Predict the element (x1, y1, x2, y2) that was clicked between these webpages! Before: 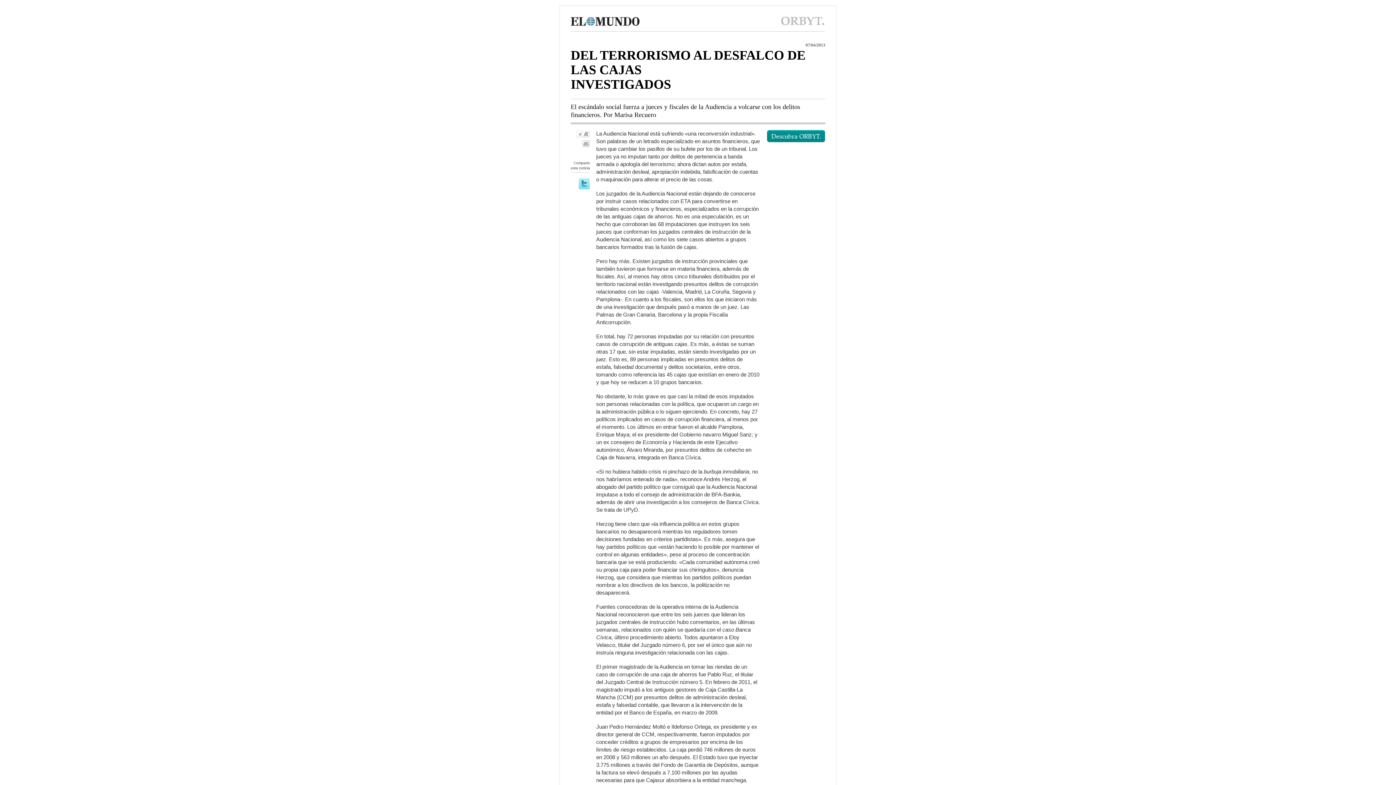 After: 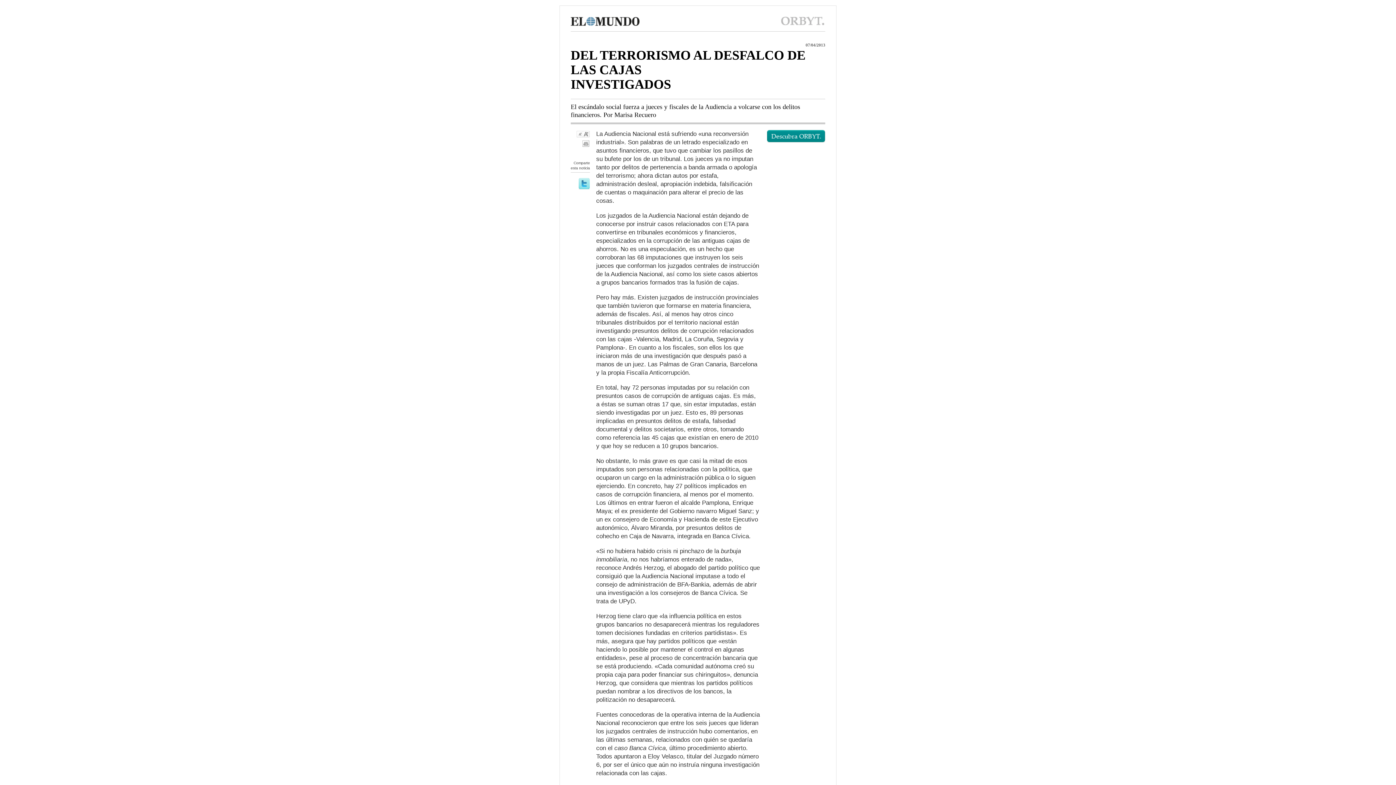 Action: label: Aumenta el tamaño del texto bbox: (582, 130, 589, 137)